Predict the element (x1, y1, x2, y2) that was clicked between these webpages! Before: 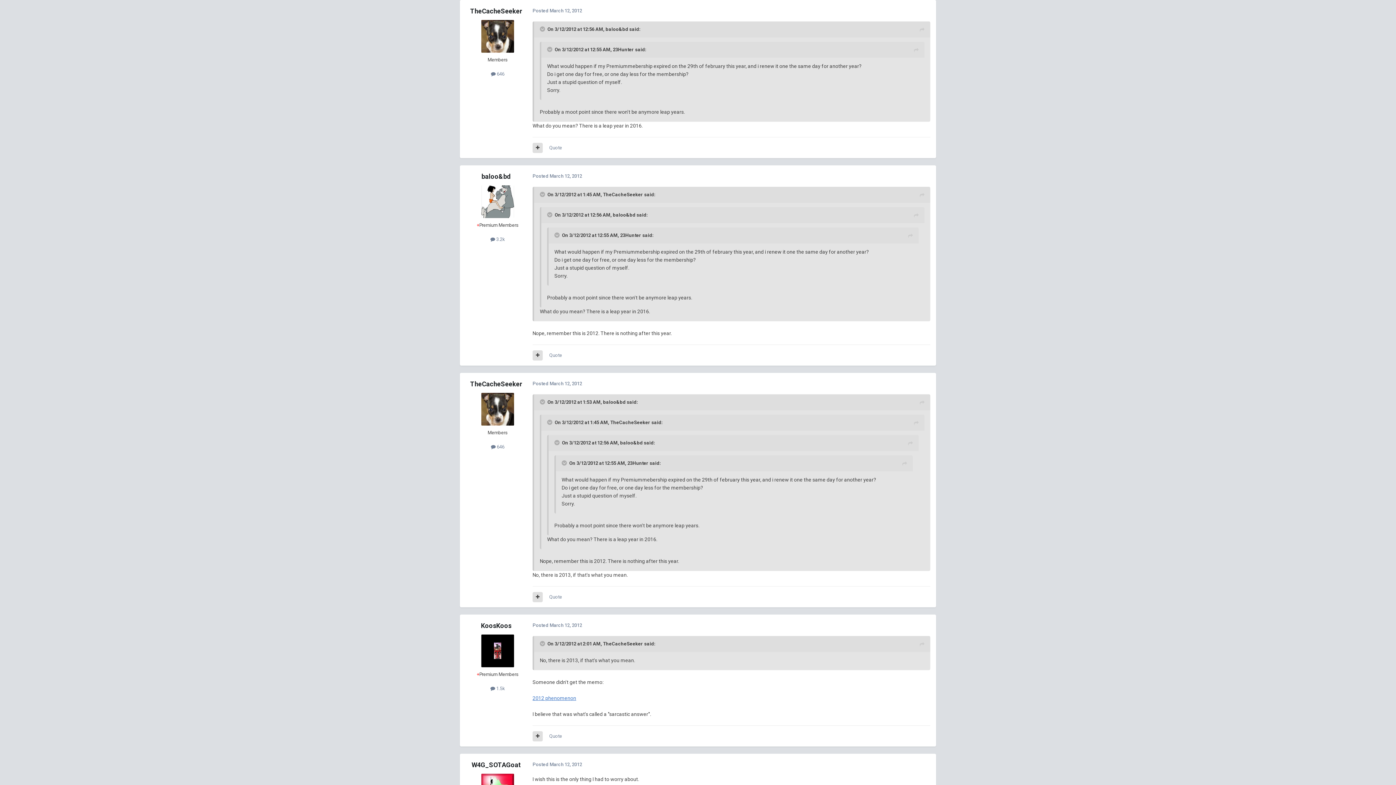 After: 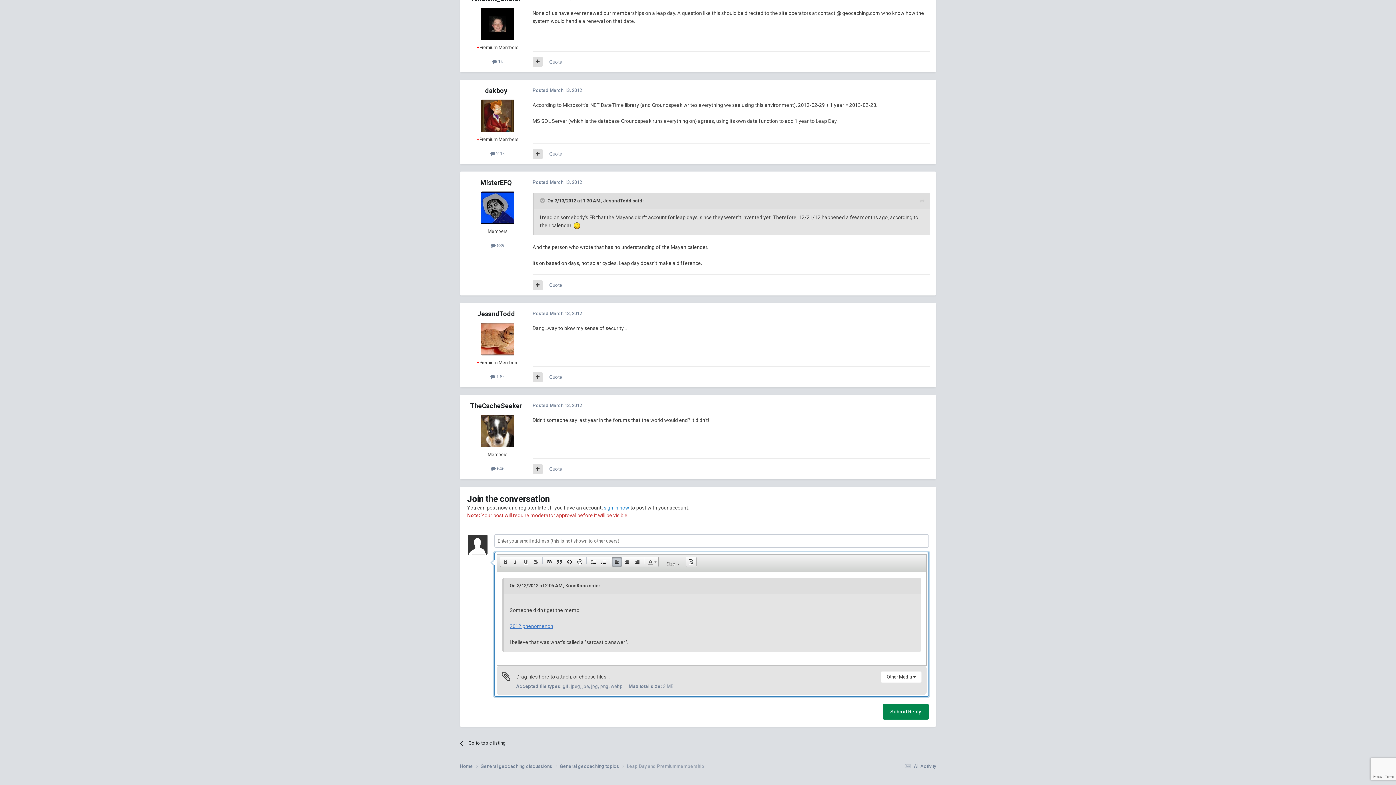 Action: bbox: (549, 733, 562, 739) label: Quote